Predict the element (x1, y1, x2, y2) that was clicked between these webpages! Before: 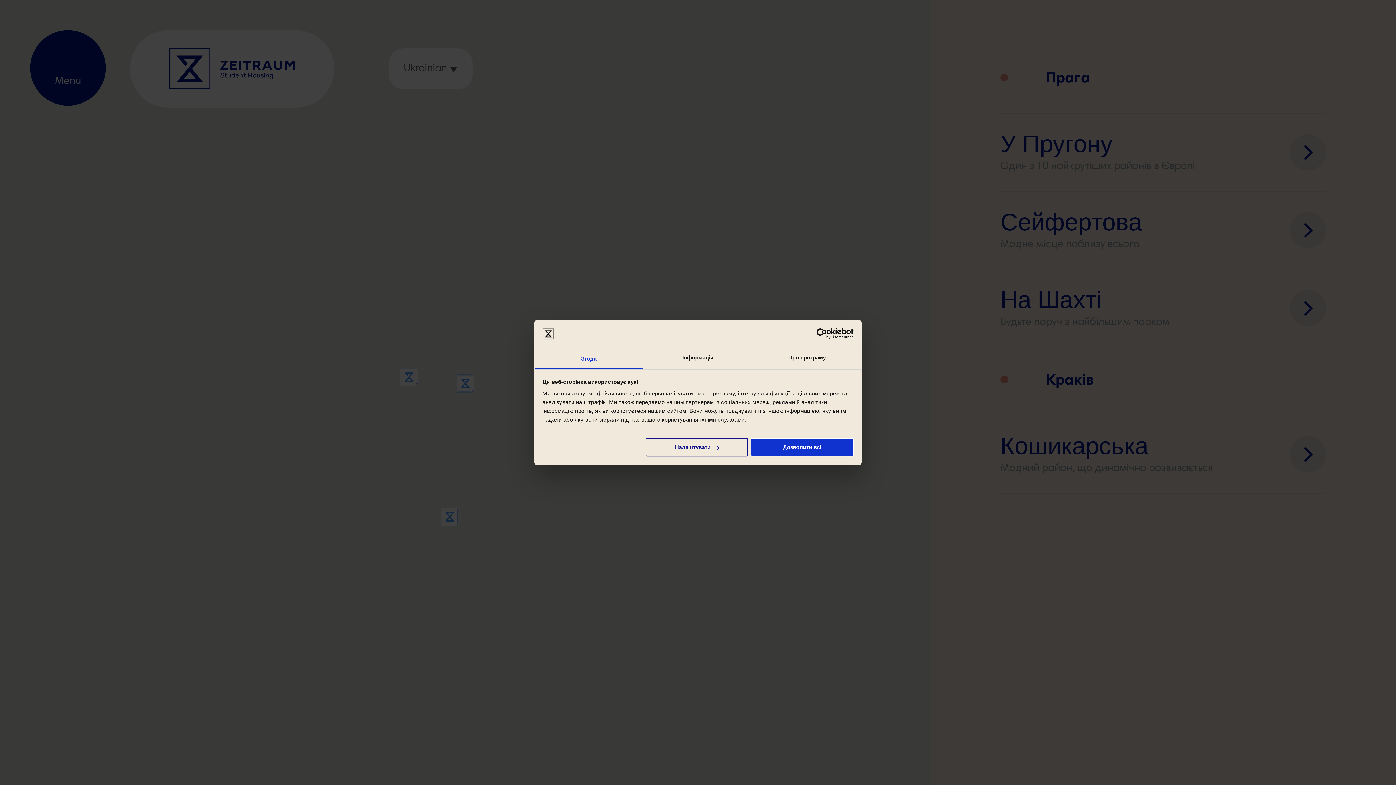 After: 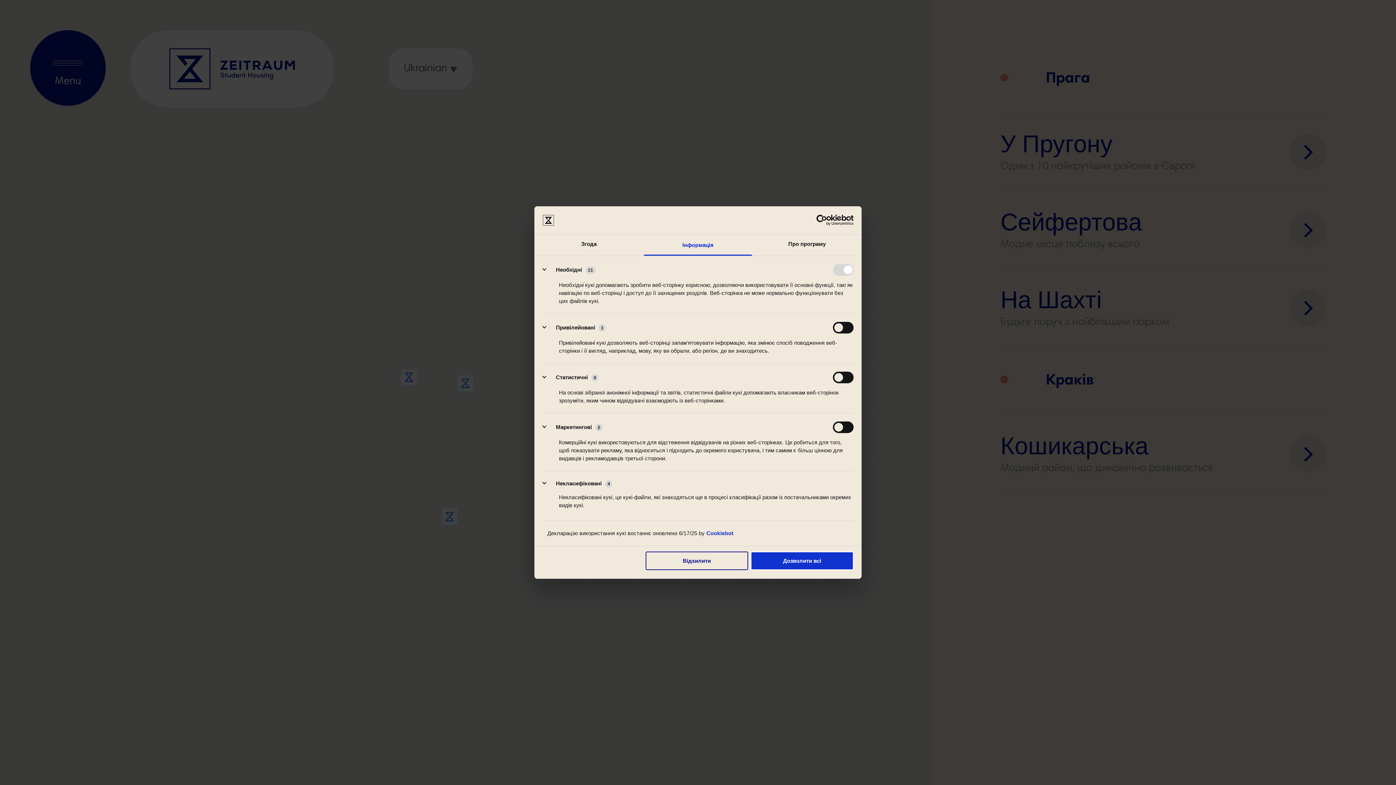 Action: bbox: (645, 438, 748, 456) label: Налаштувати